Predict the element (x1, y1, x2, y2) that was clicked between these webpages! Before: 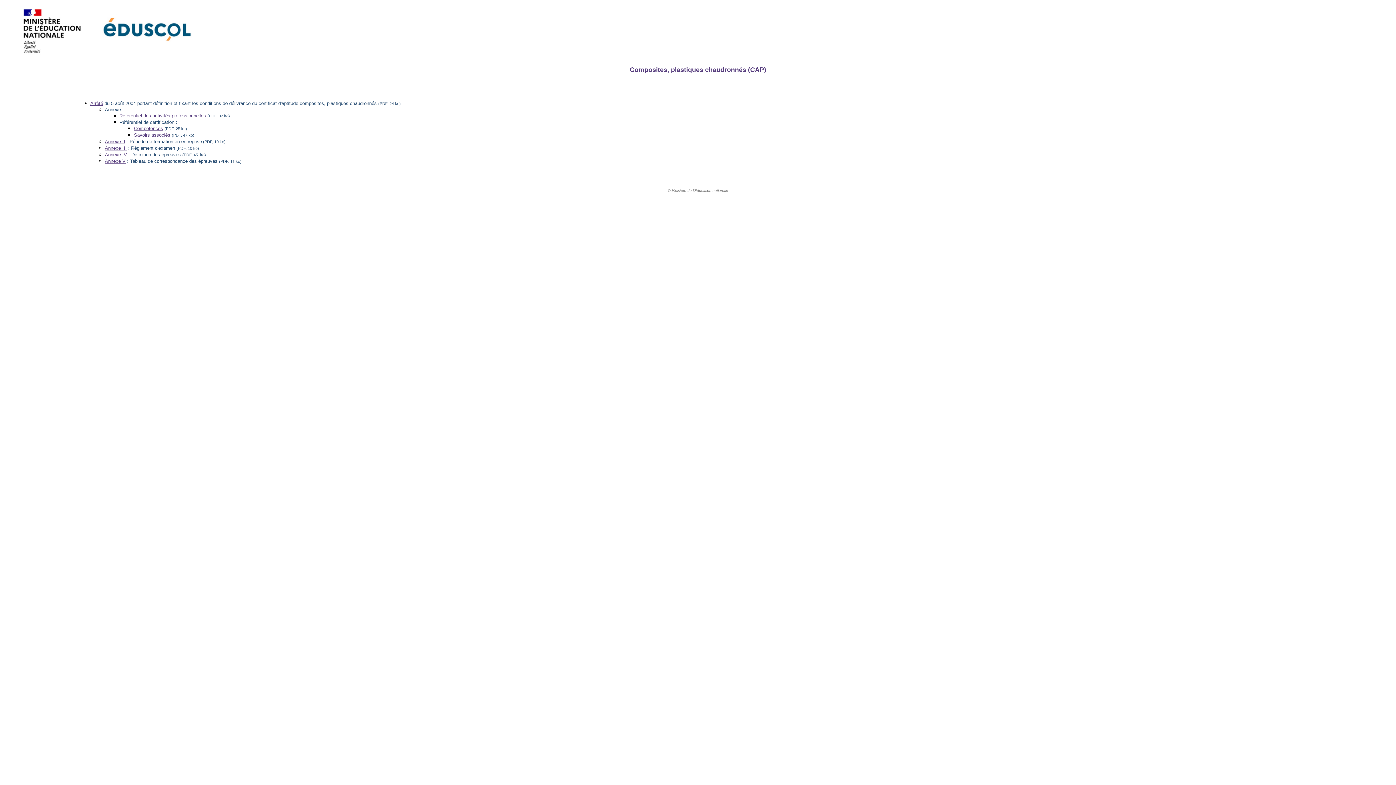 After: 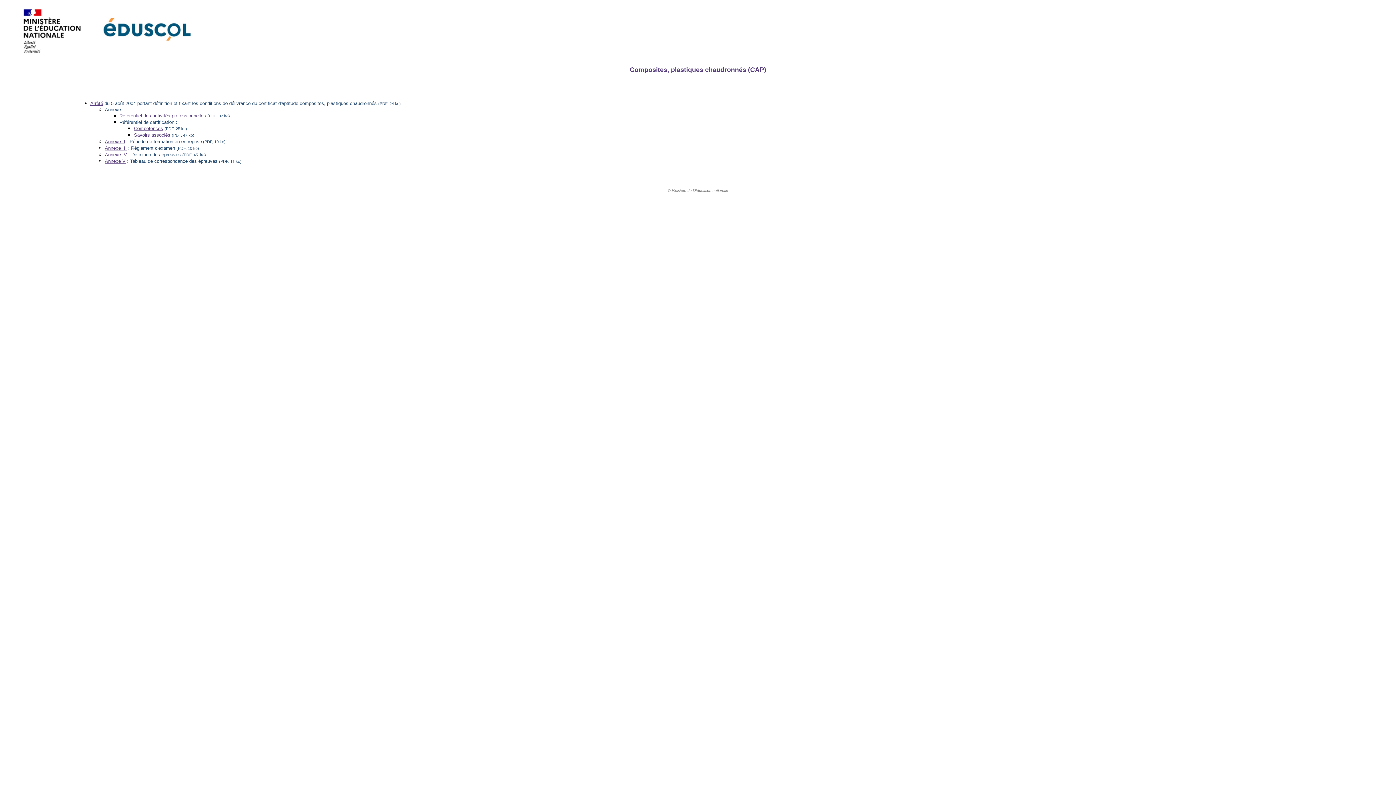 Action: label: Annexe II bbox: (104, 138, 125, 144)